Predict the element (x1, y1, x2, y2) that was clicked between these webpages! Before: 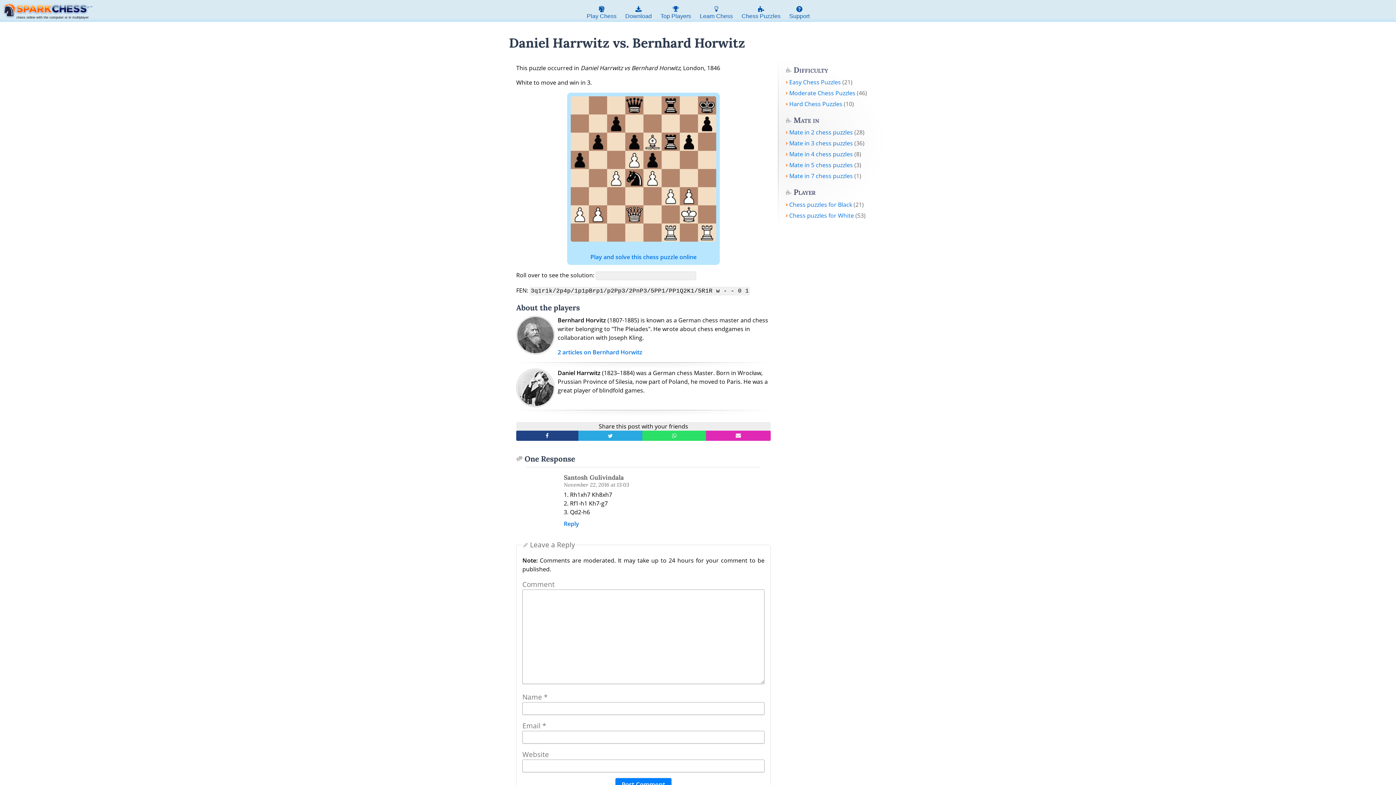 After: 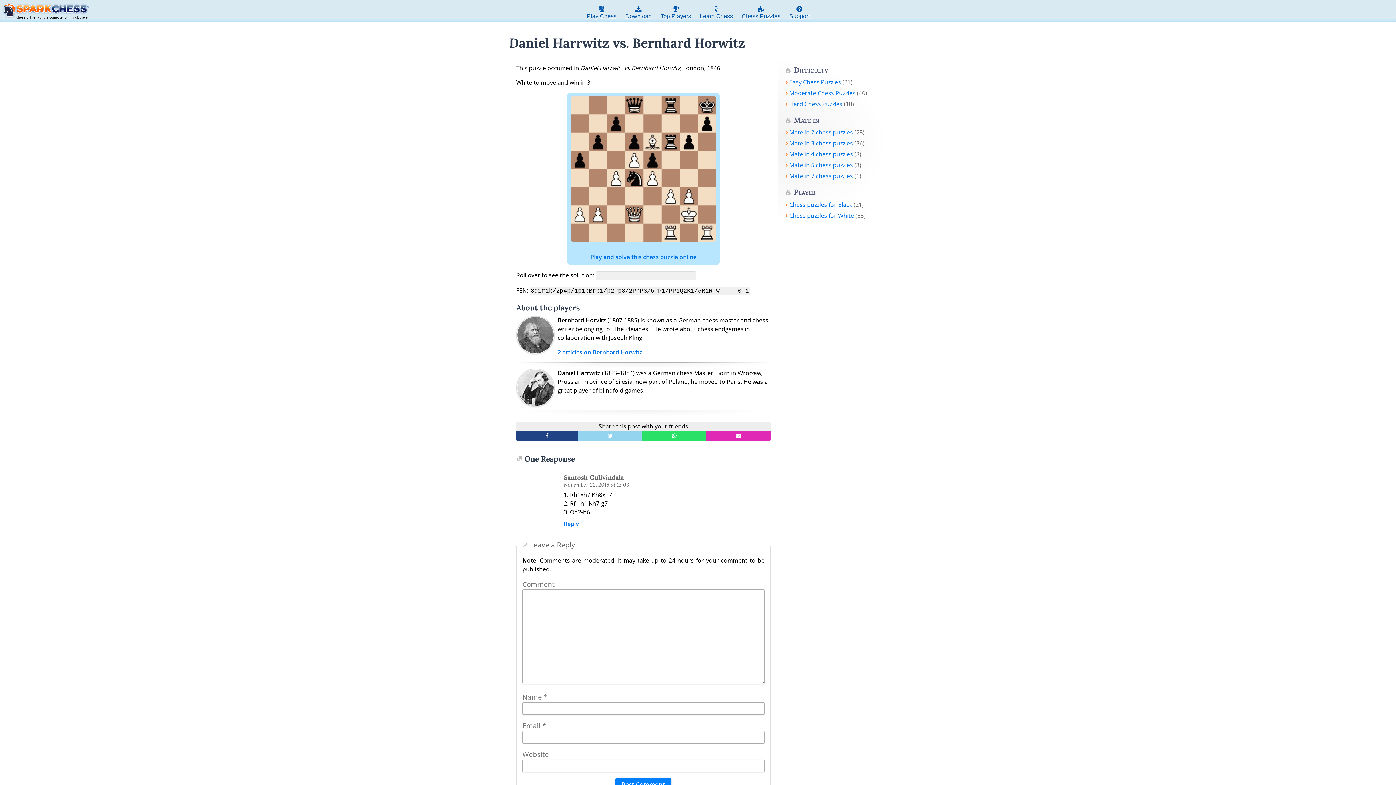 Action: label: t bbox: (578, 430, 642, 441)